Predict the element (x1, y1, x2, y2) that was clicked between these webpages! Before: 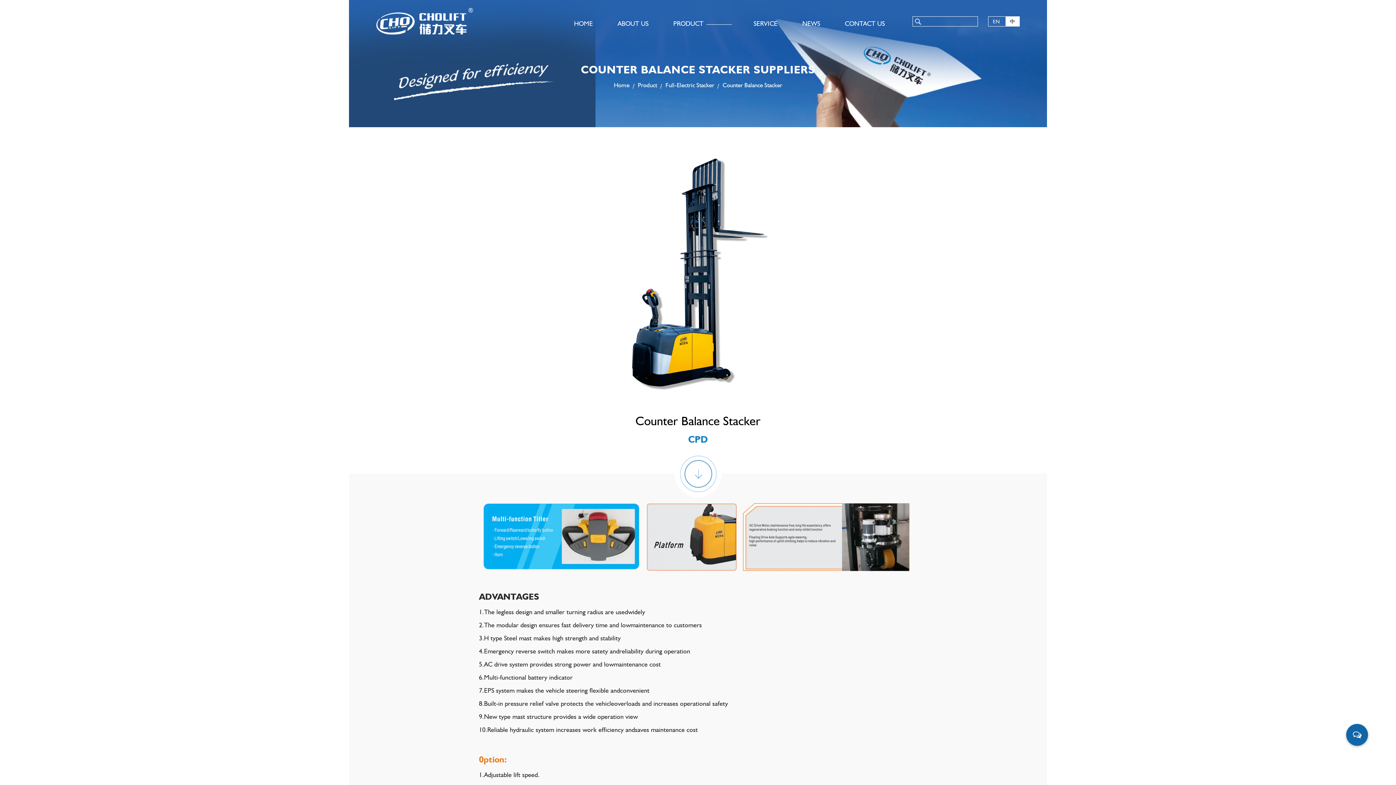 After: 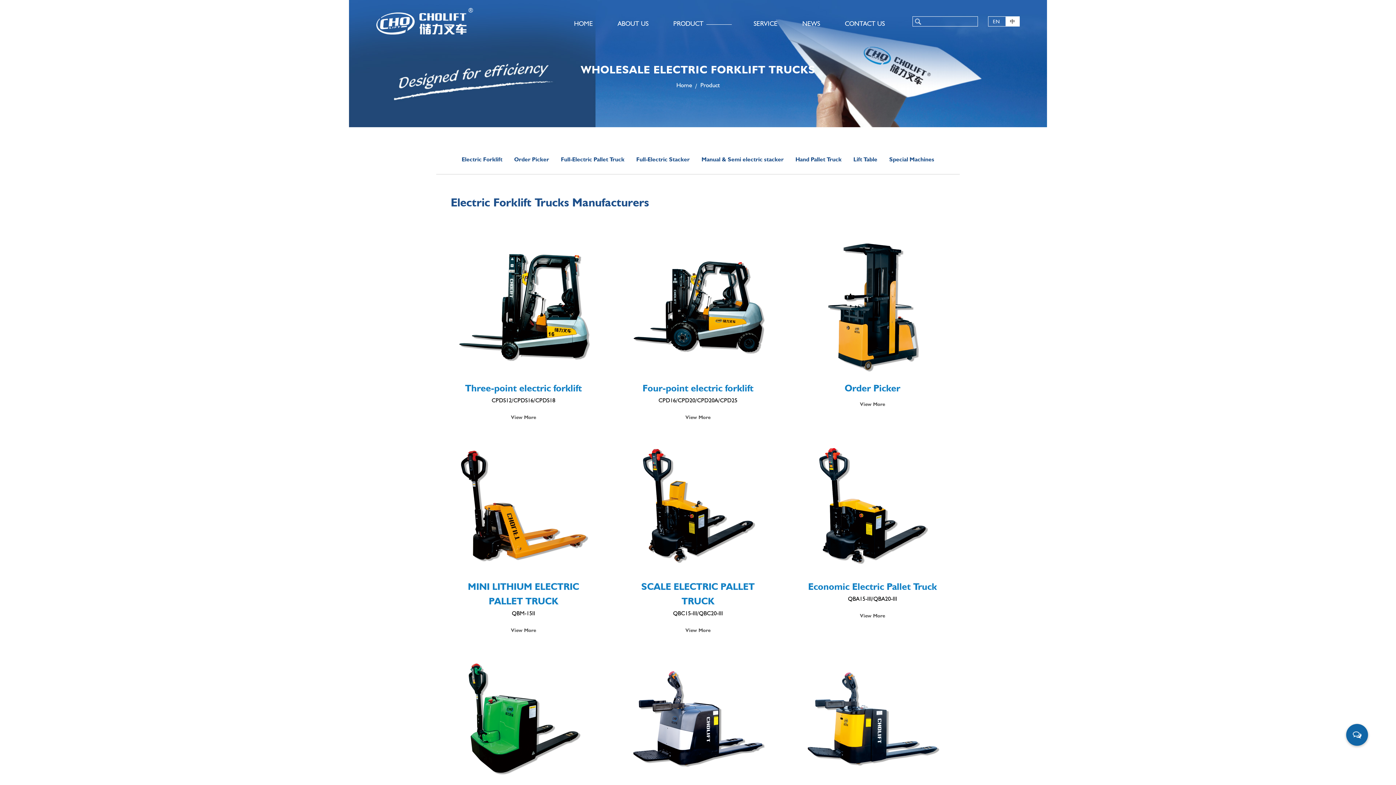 Action: bbox: (638, 79, 657, 90) label: Product